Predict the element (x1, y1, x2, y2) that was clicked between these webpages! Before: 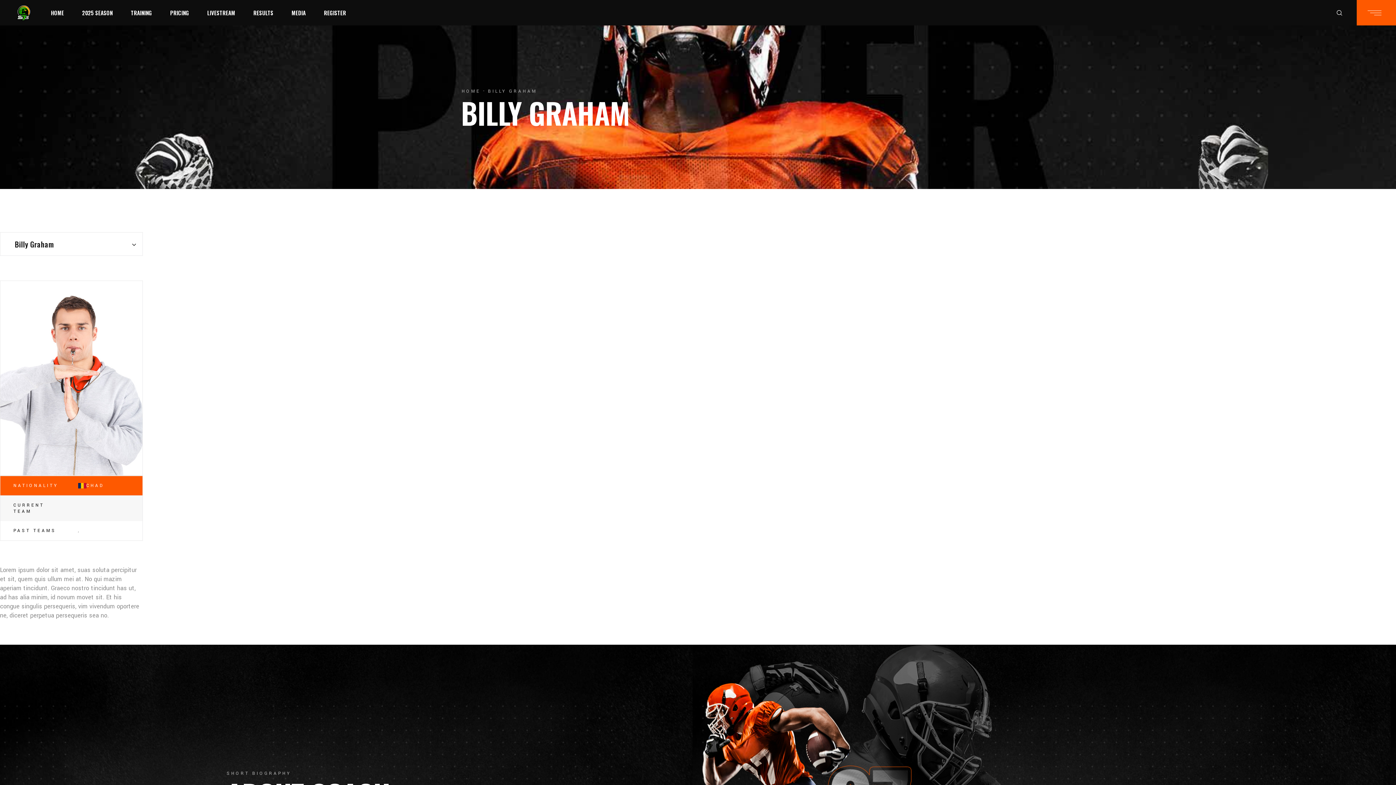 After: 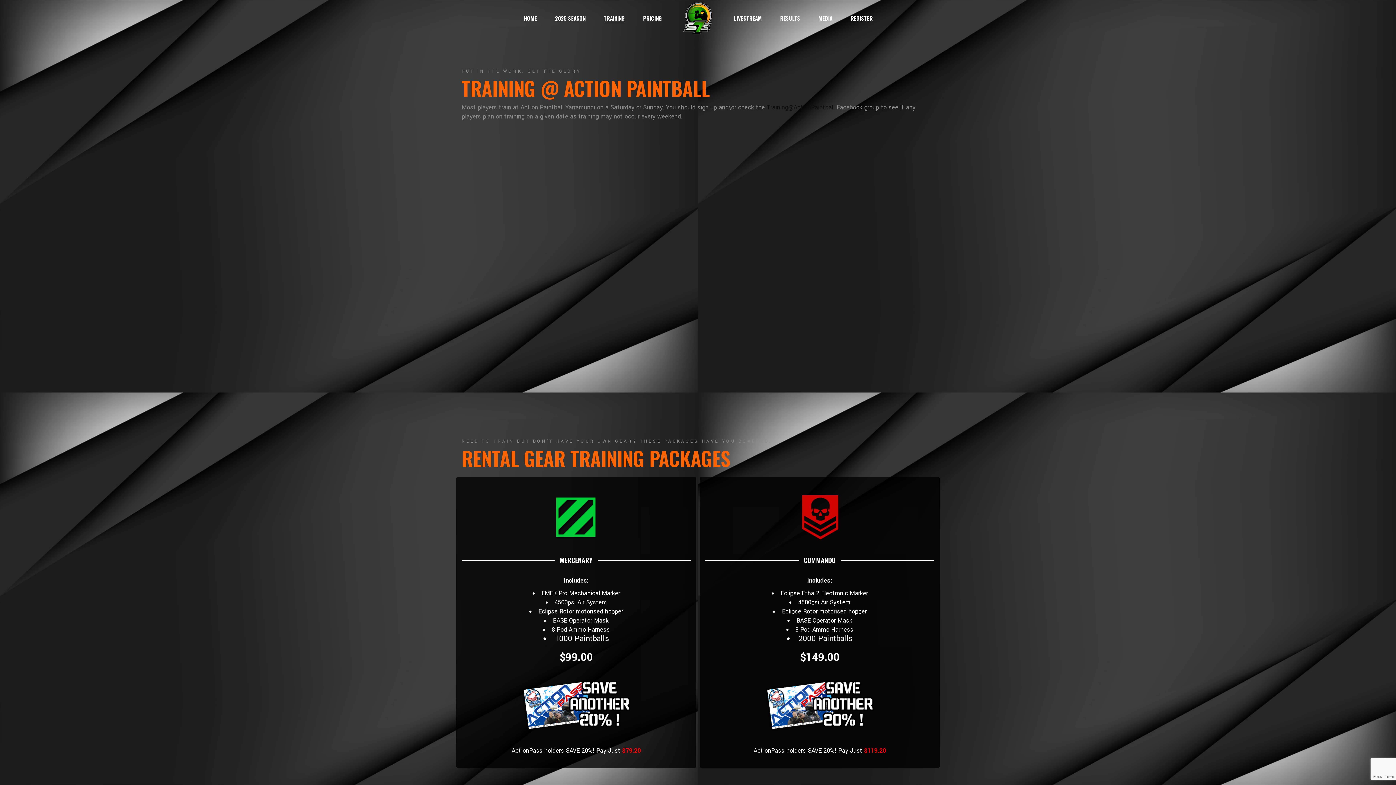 Action: bbox: (130, 0, 152, 25) label: TRAINING